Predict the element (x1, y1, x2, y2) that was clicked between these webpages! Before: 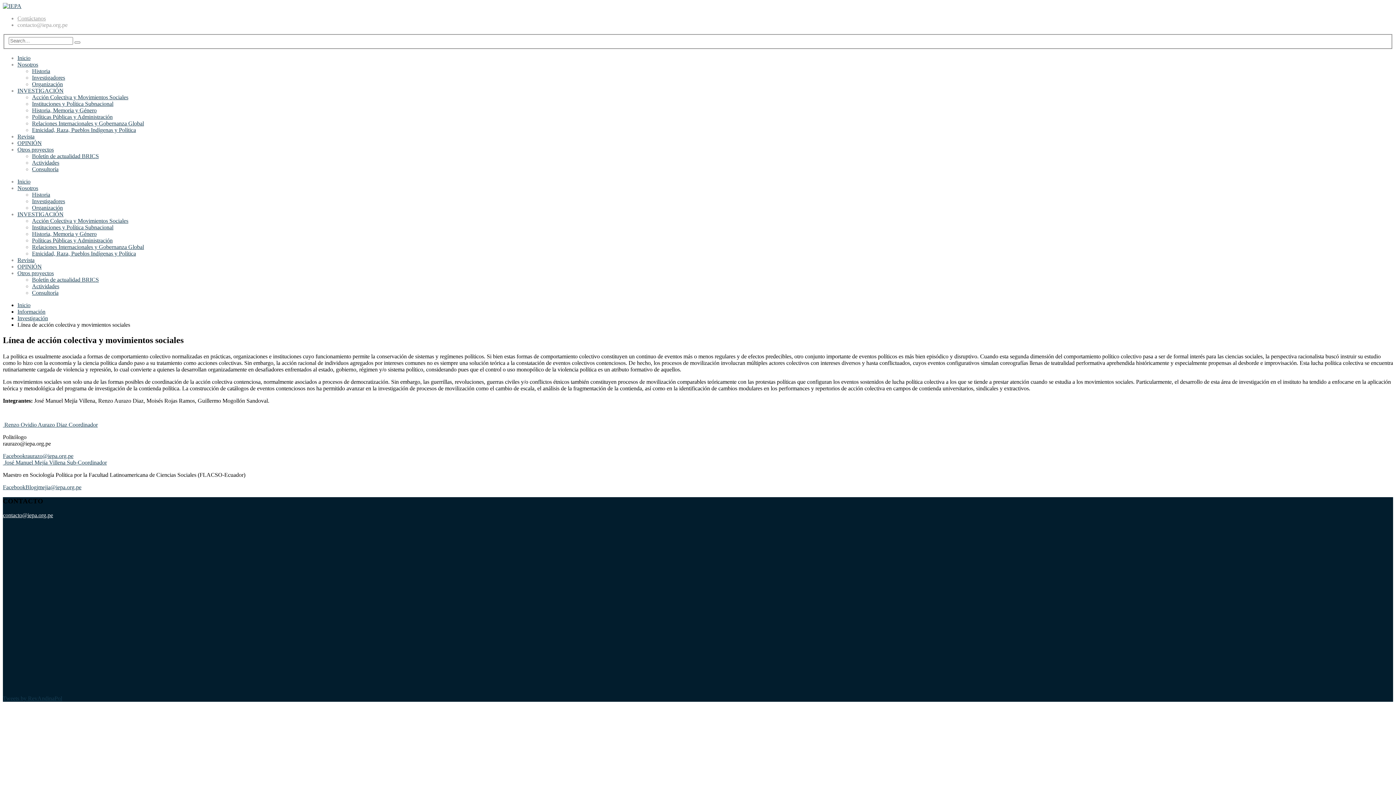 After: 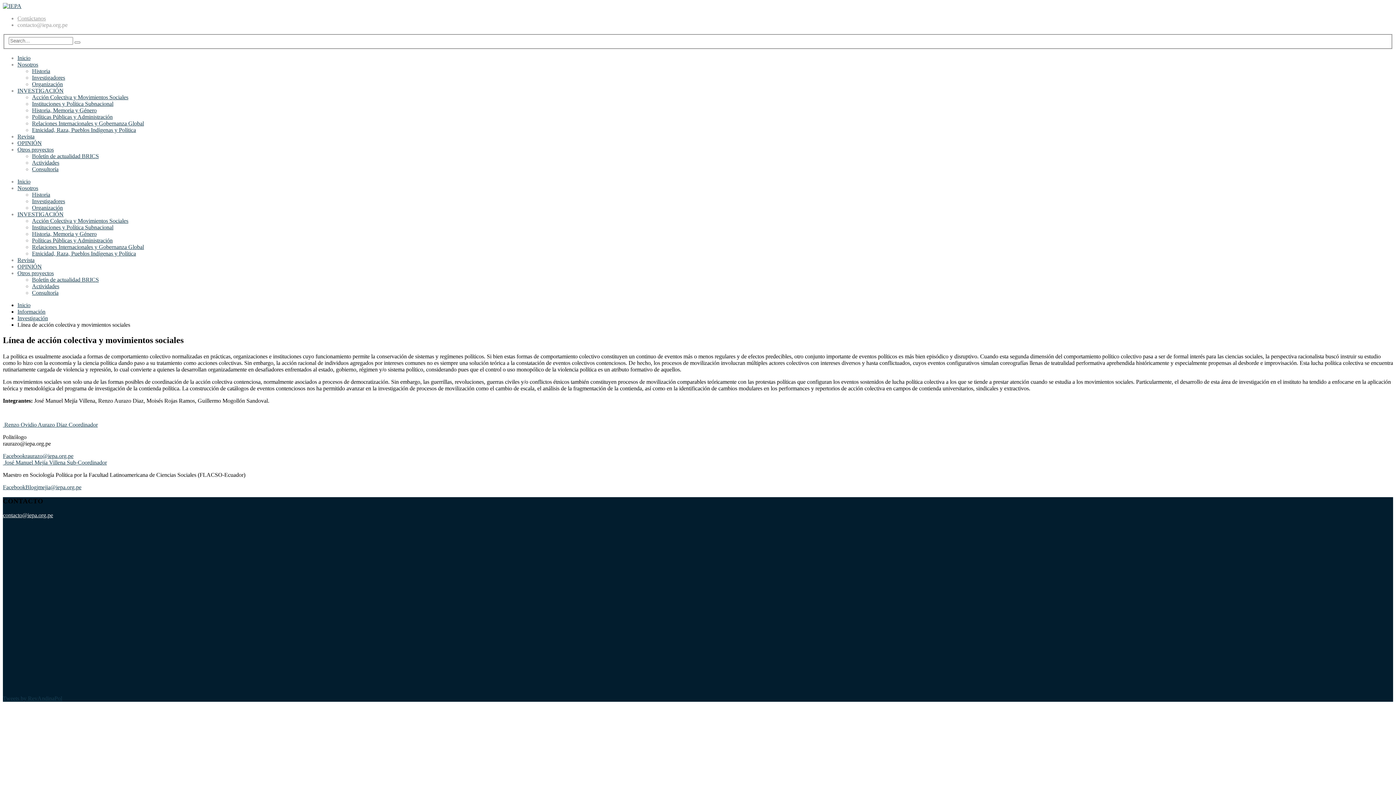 Action: bbox: (17, 270, 53, 276) label: Otros proyectos